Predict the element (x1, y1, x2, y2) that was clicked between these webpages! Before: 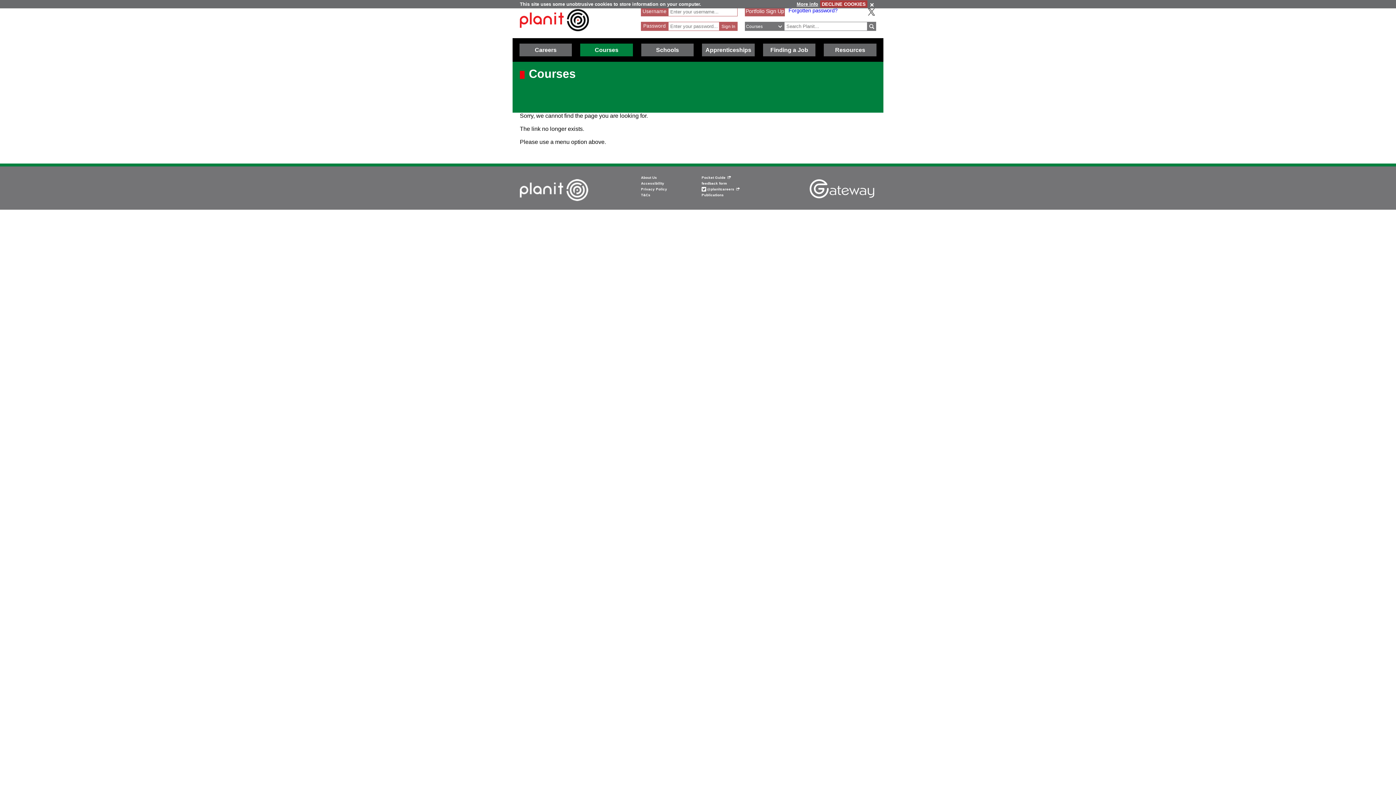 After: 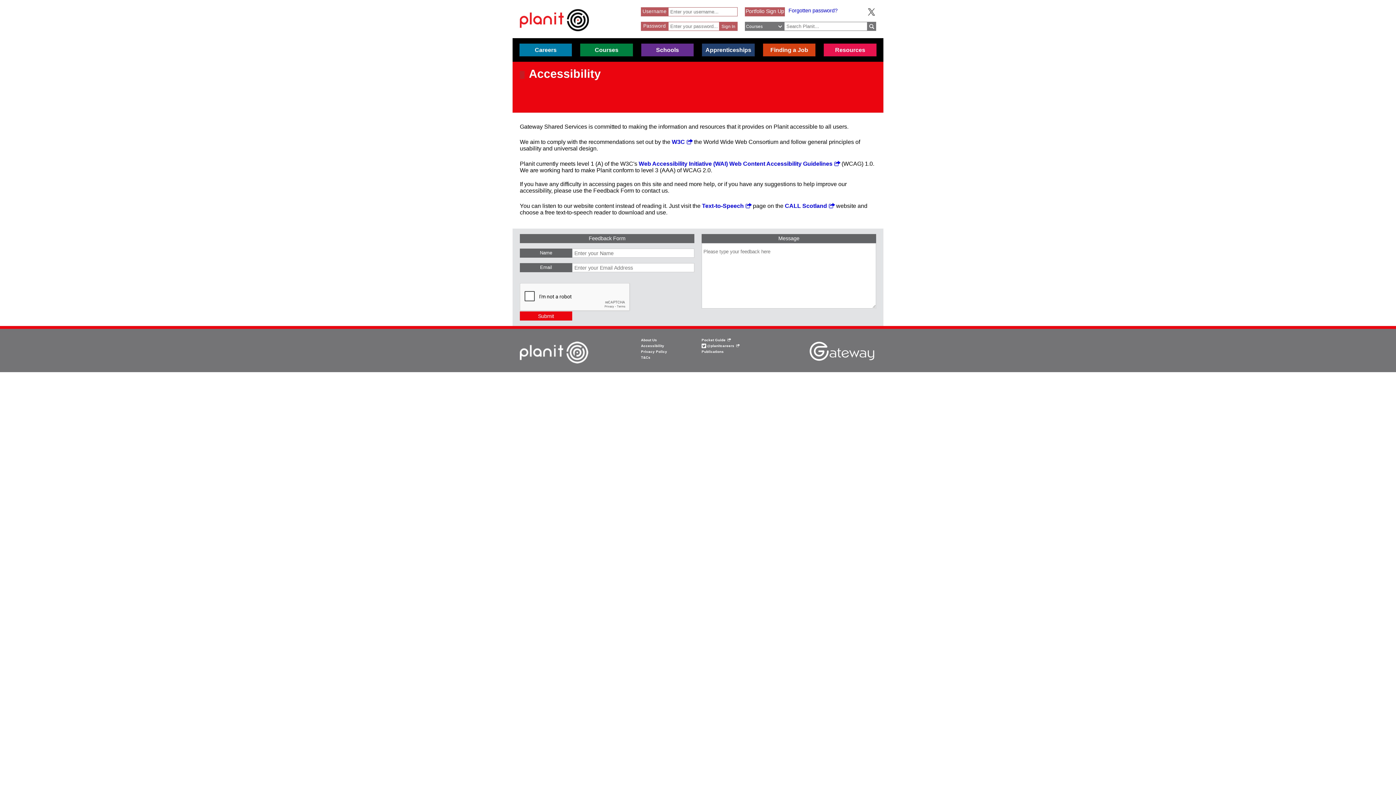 Action: label: Accessibility bbox: (641, 181, 664, 185)